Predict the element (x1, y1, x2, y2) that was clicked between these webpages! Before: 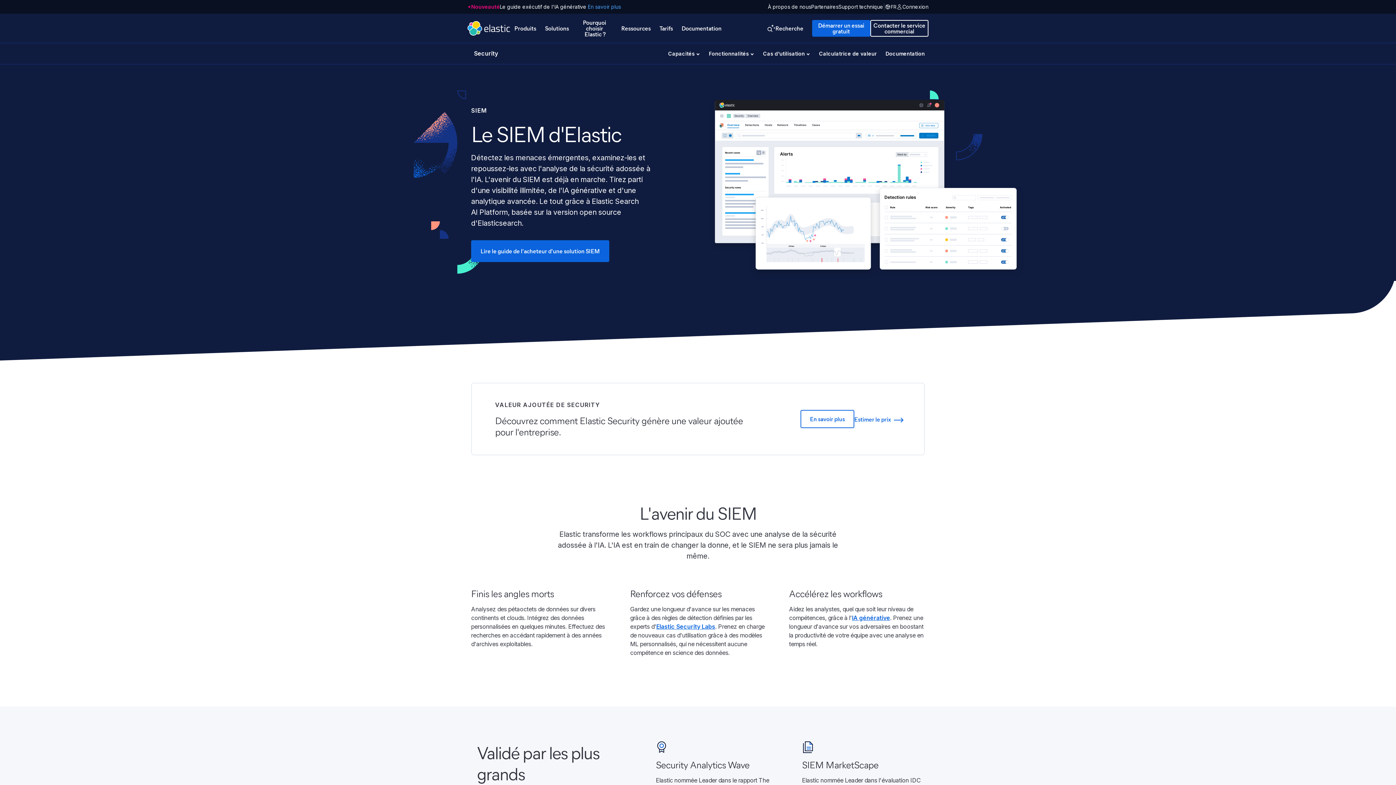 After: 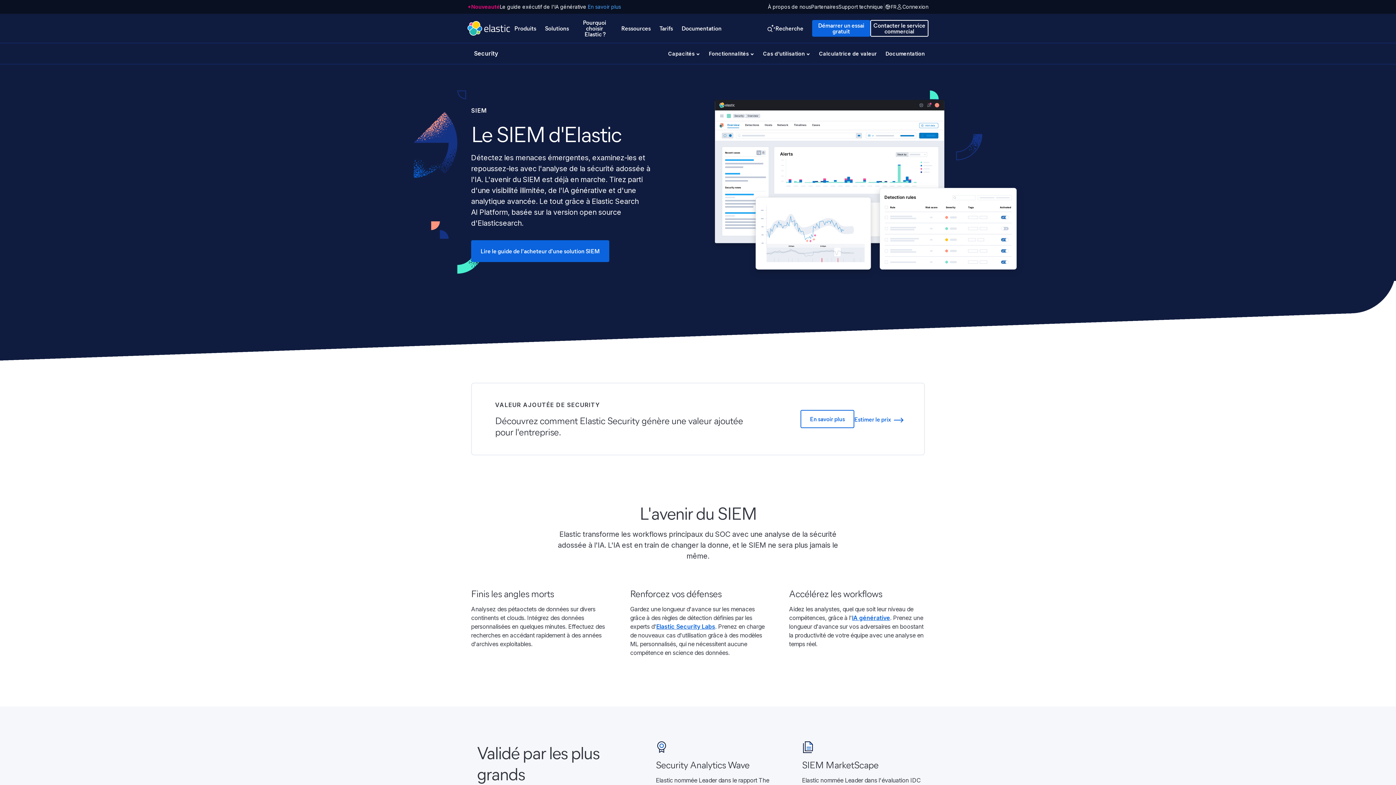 Action: label: FR bbox: (885, 1, 896, 12)